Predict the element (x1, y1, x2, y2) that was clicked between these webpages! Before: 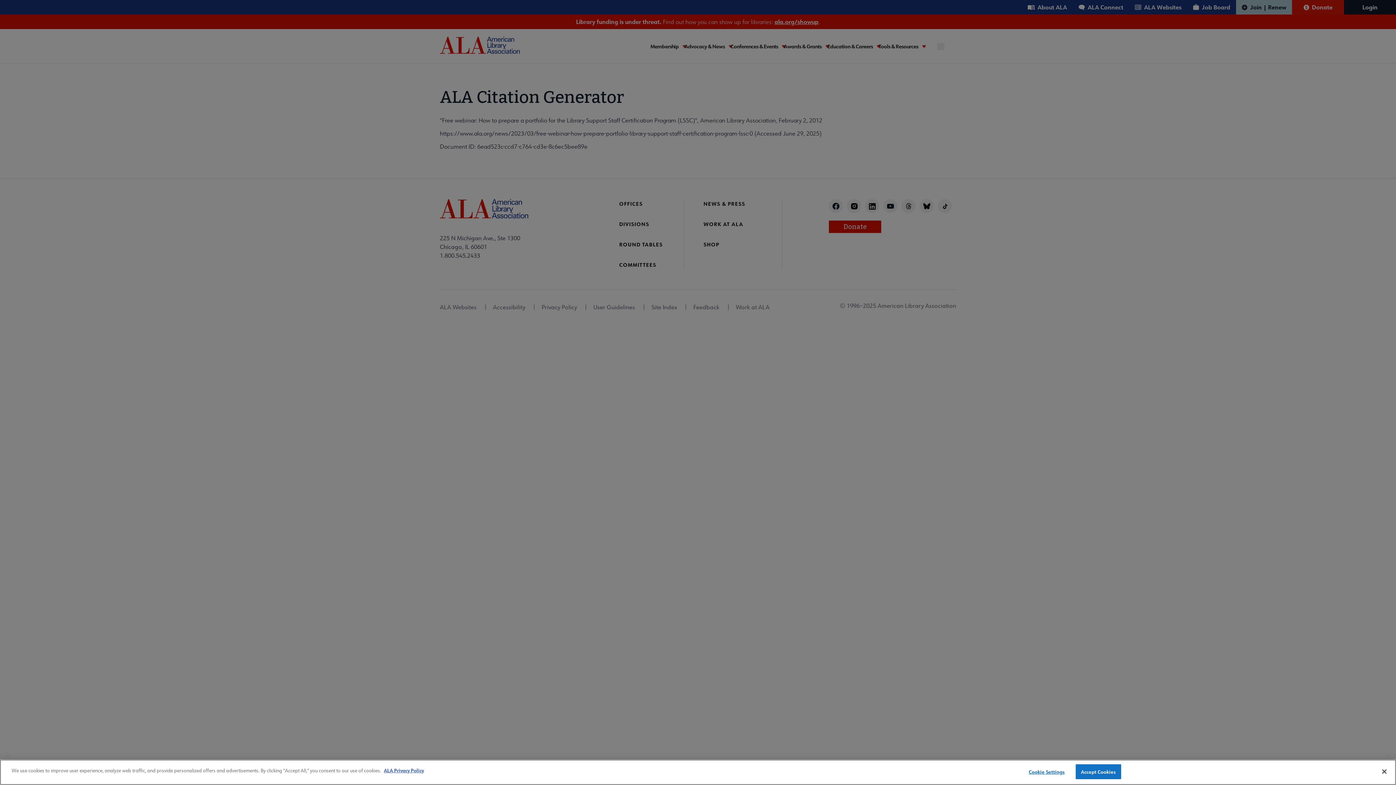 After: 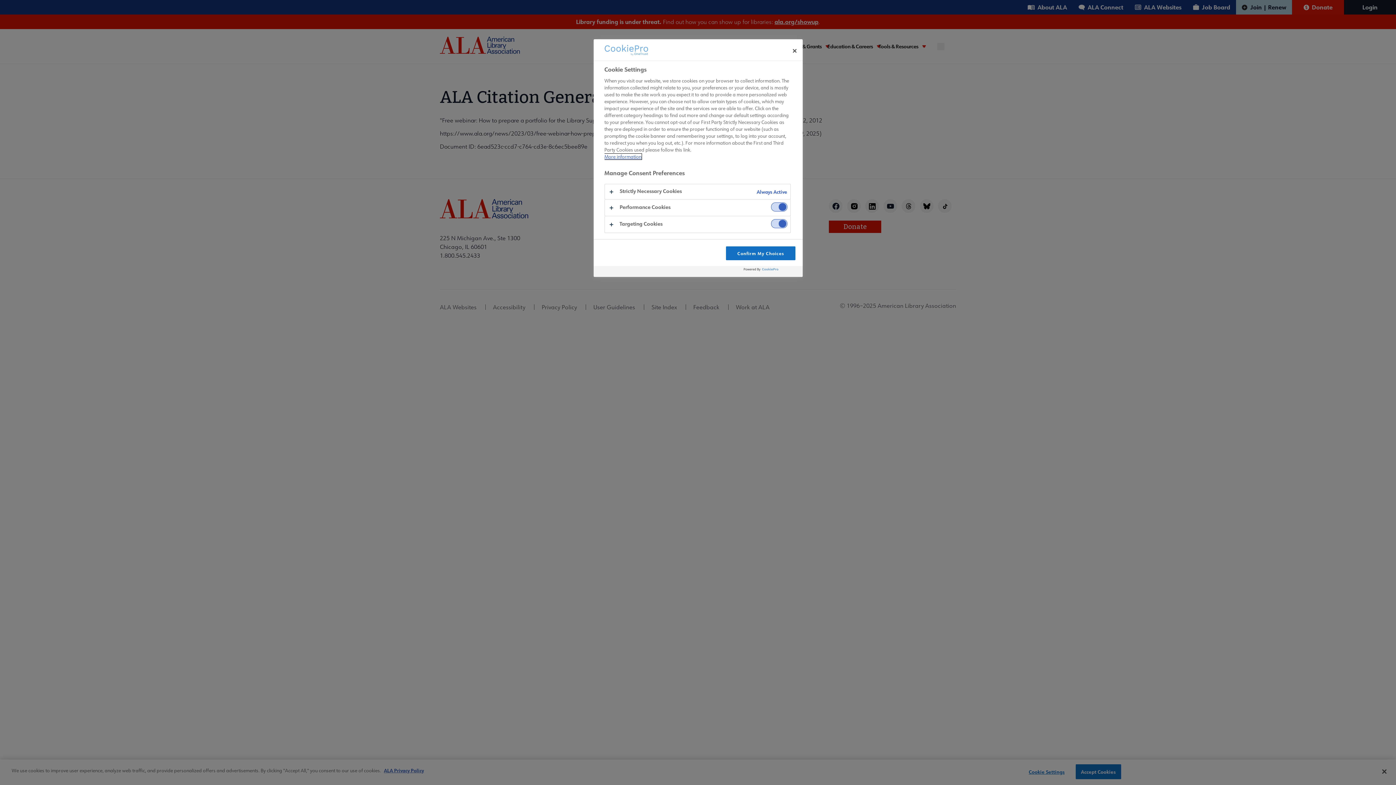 Action: bbox: (1024, 765, 1069, 779) label: Cookie Settings